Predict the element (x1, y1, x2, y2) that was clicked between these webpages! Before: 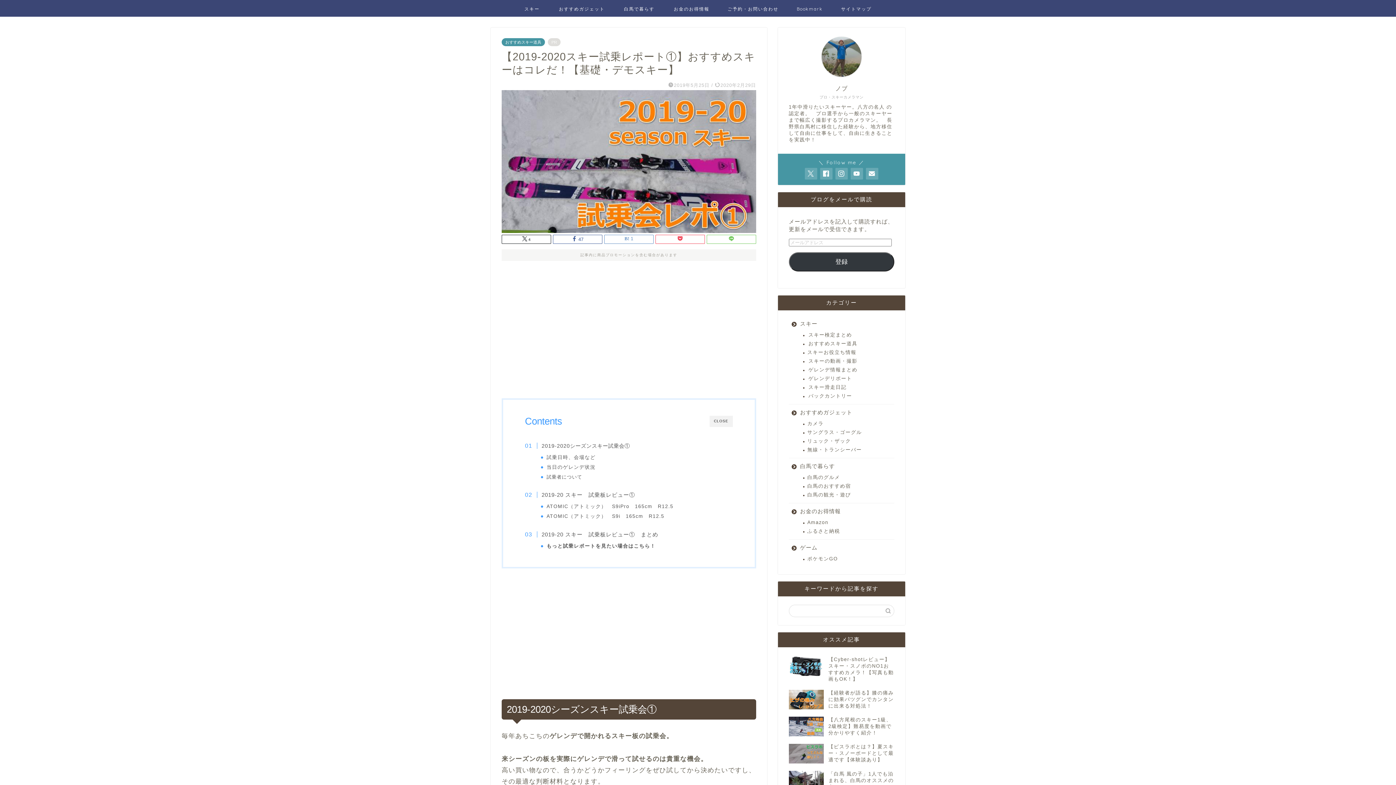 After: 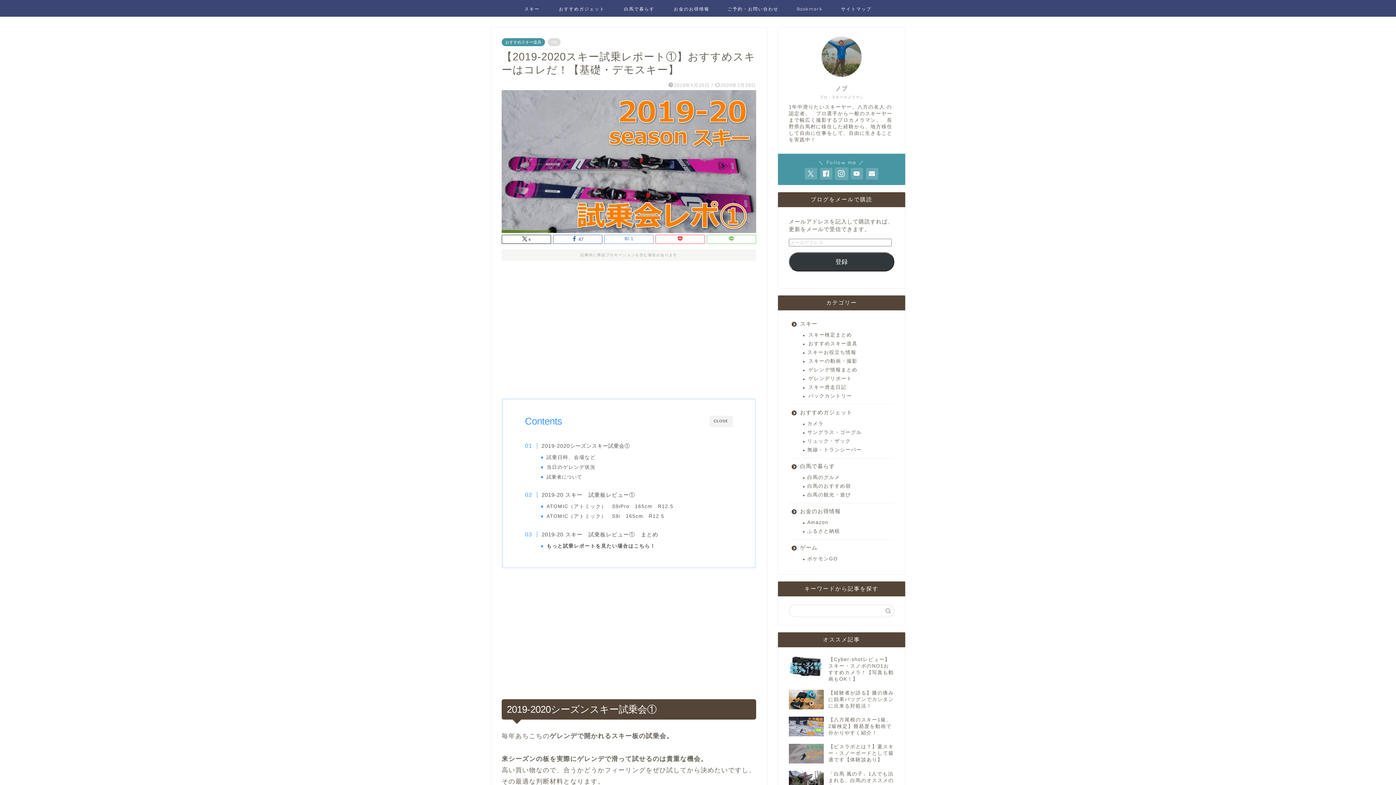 Action: bbox: (835, 168, 847, 179)